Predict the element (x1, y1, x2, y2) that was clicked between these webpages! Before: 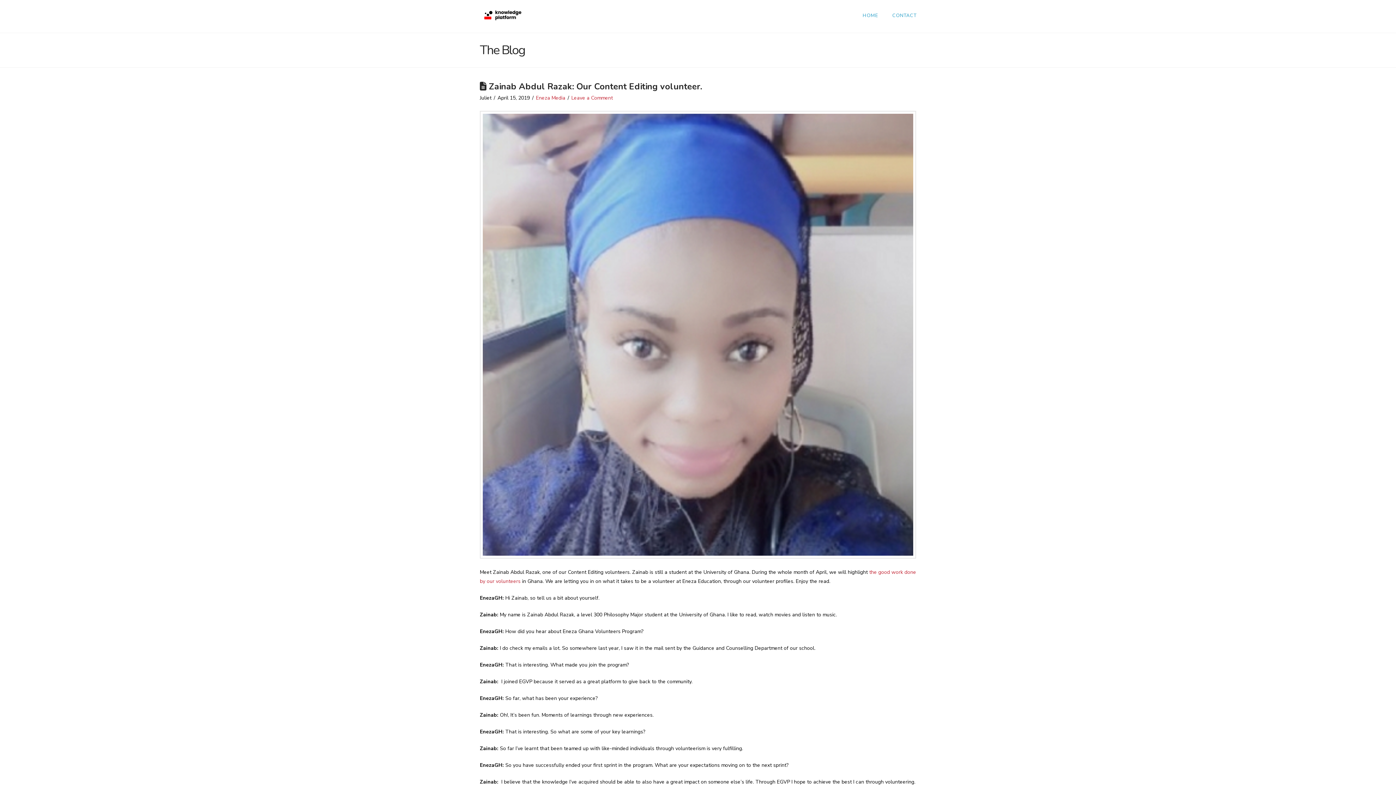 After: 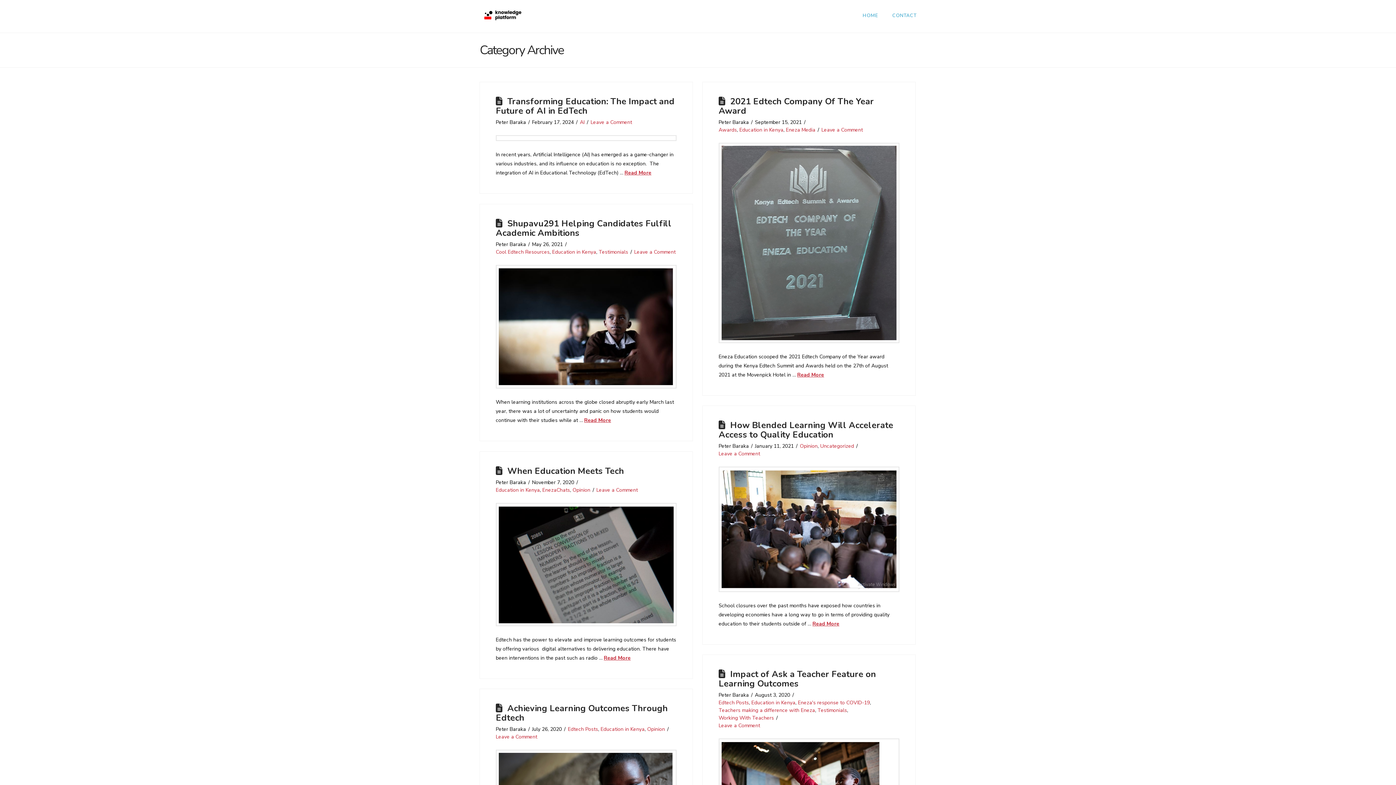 Action: label: Eneza Media bbox: (536, 94, 565, 101)